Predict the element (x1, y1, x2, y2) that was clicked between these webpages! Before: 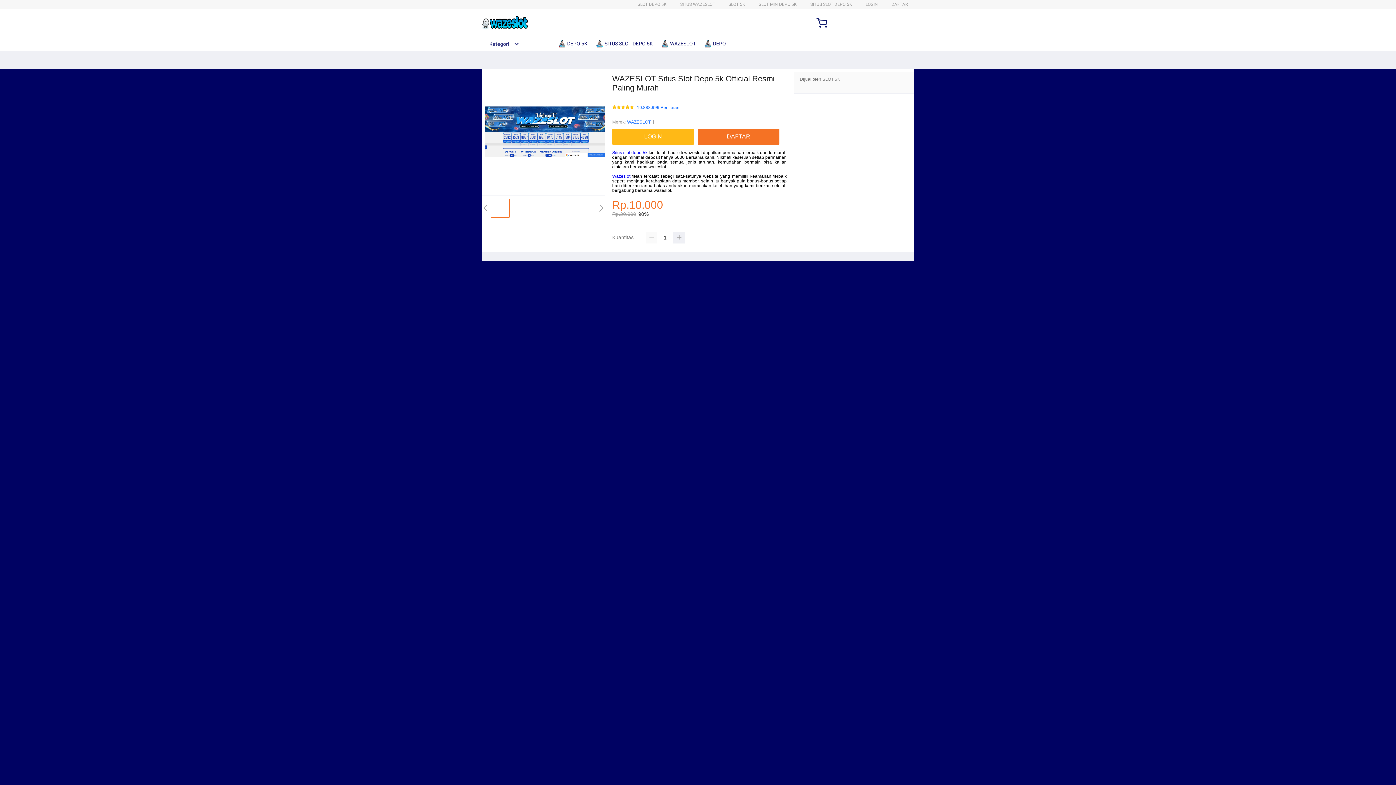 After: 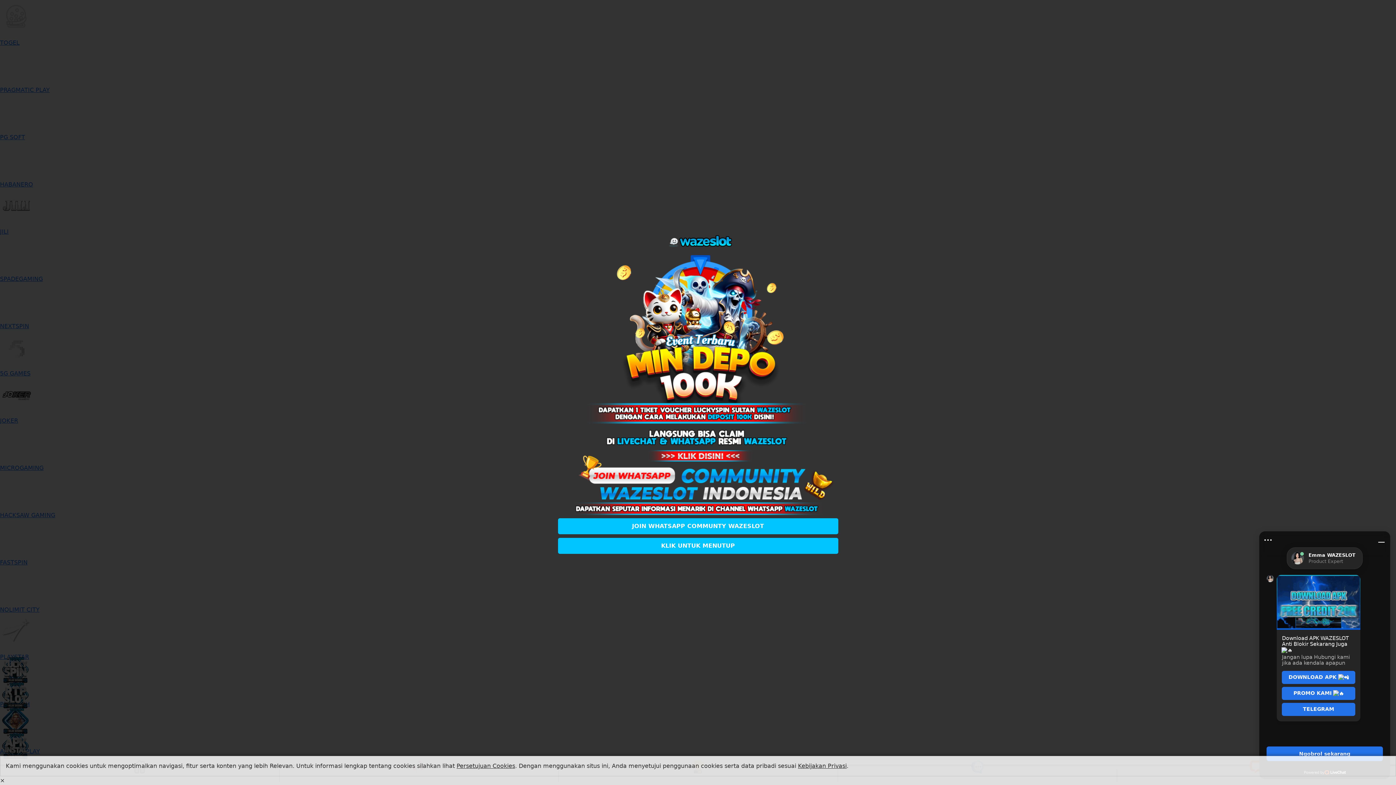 Action: label: LOGIN bbox: (612, 128, 697, 144)